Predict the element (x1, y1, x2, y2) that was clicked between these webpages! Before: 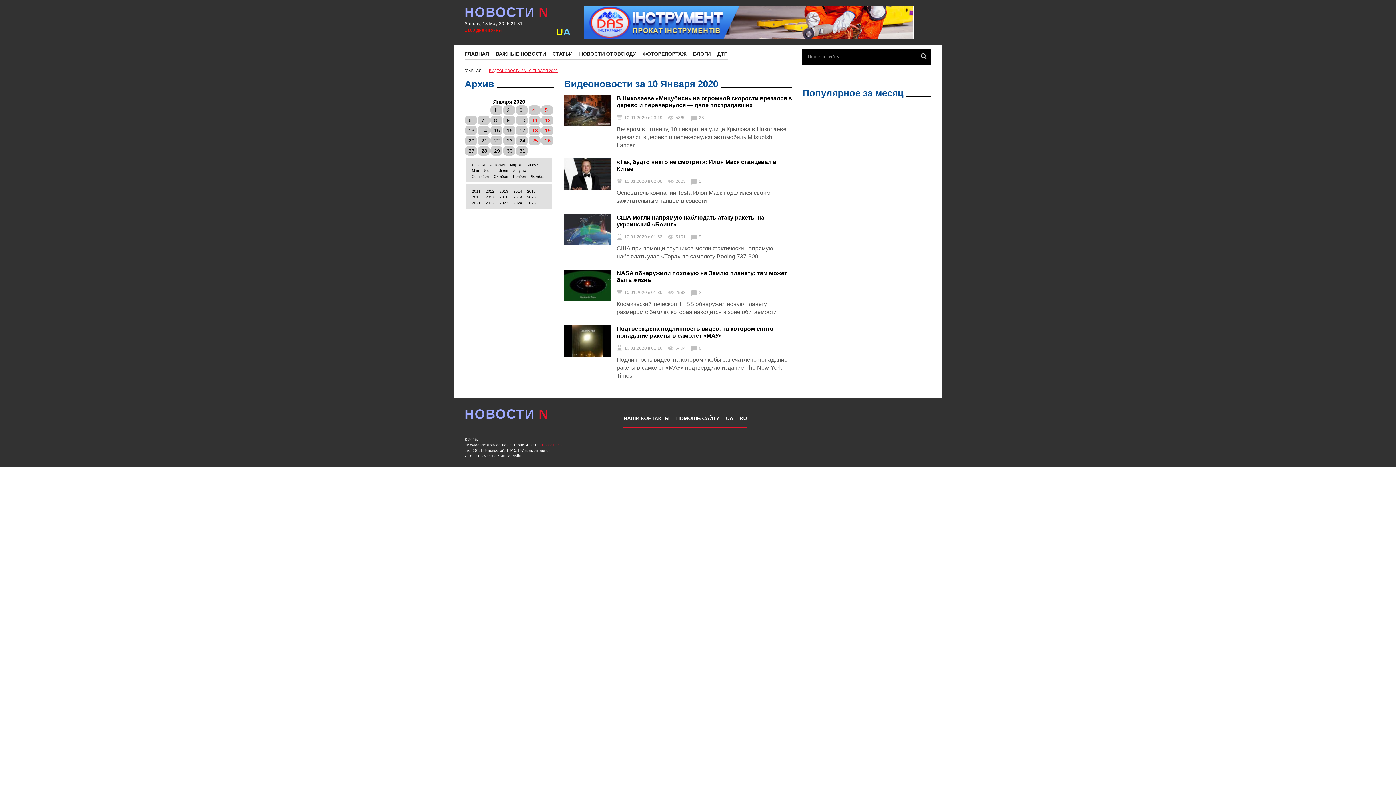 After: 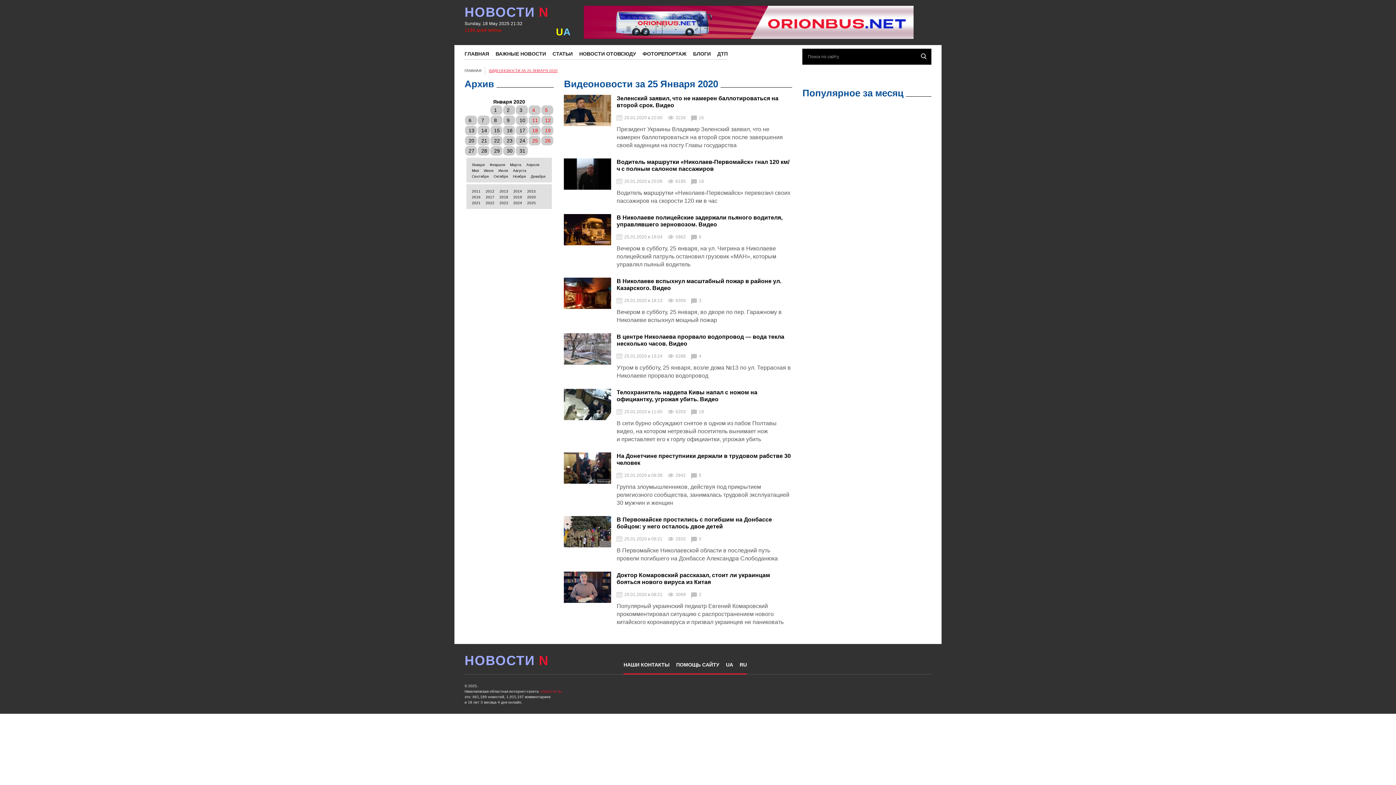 Action: label: 25 bbox: (528, 136, 540, 145)